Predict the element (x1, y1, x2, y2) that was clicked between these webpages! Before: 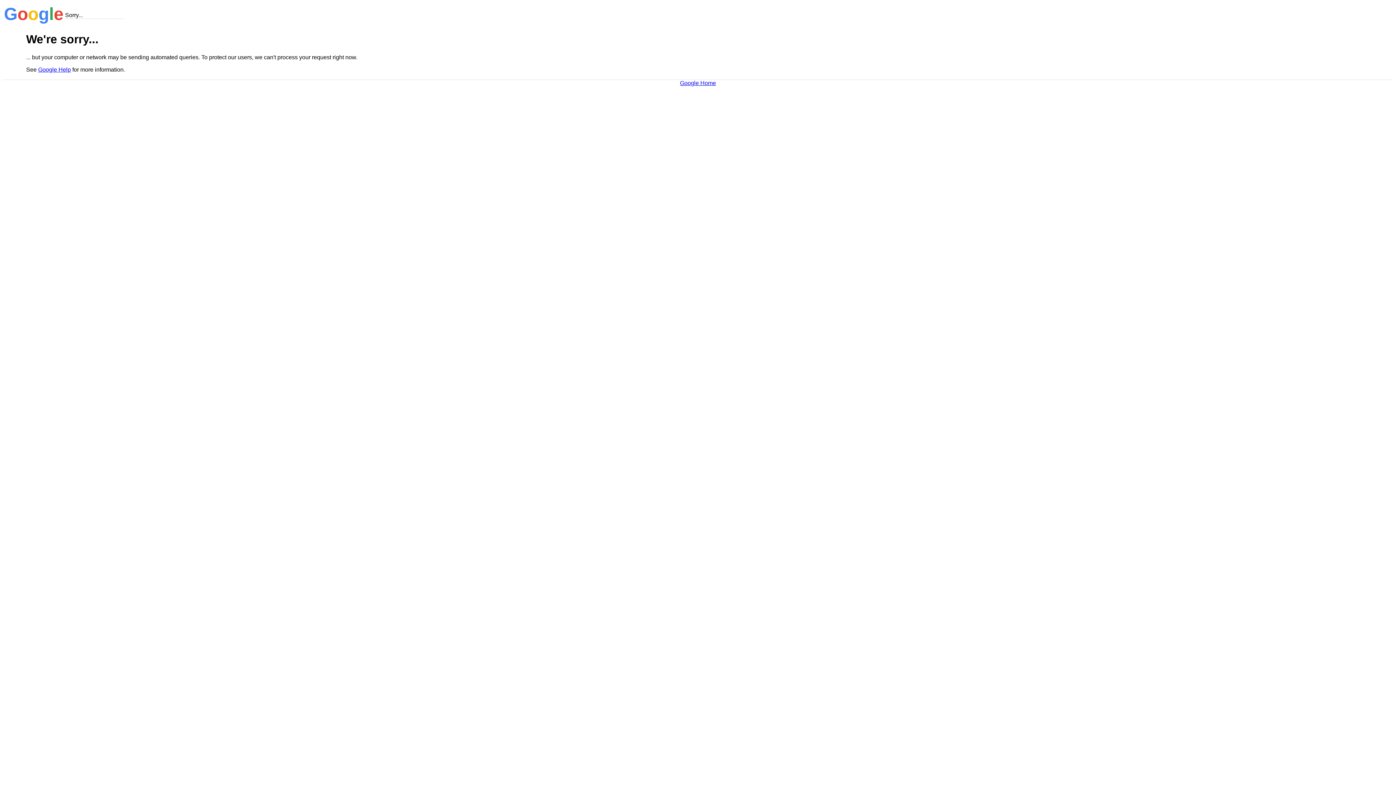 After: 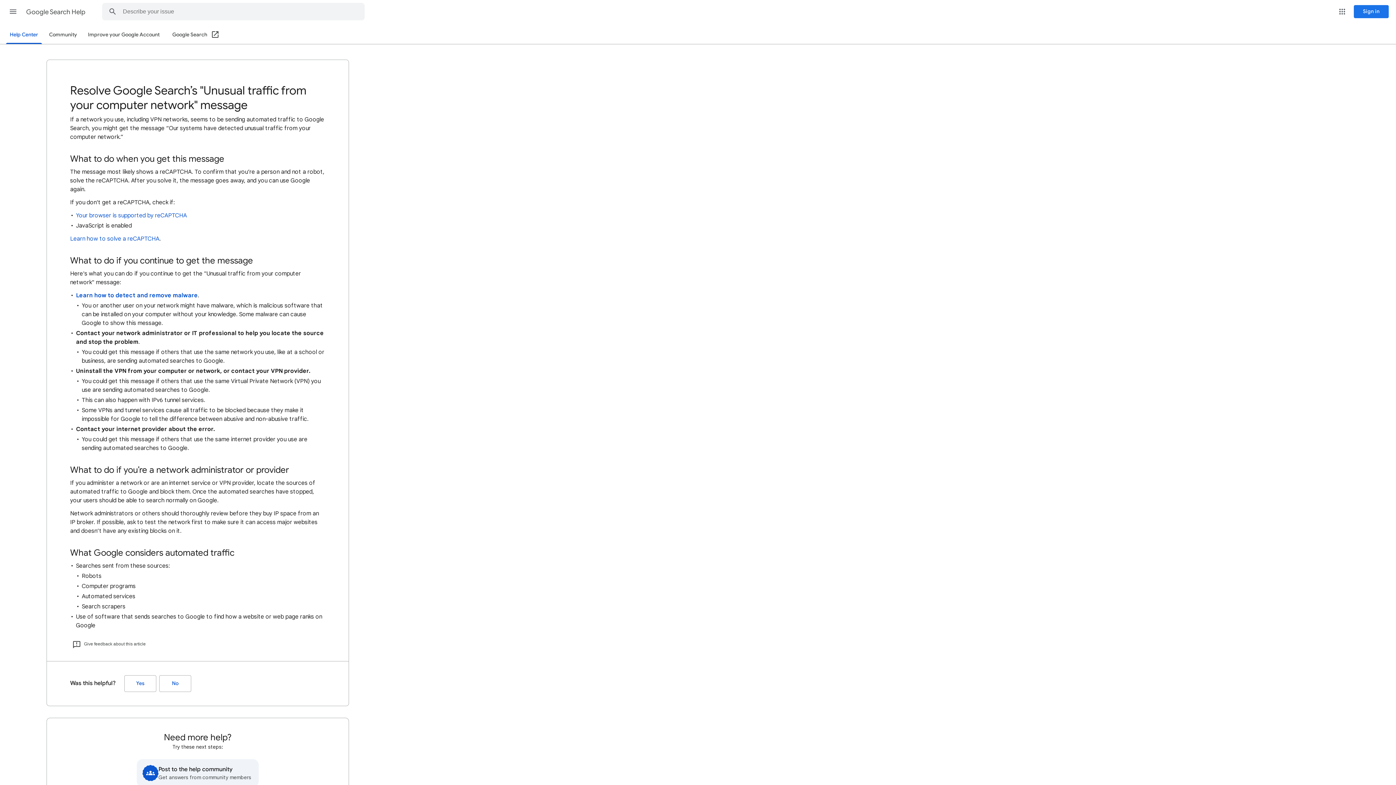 Action: label: Google Help bbox: (38, 66, 70, 72)